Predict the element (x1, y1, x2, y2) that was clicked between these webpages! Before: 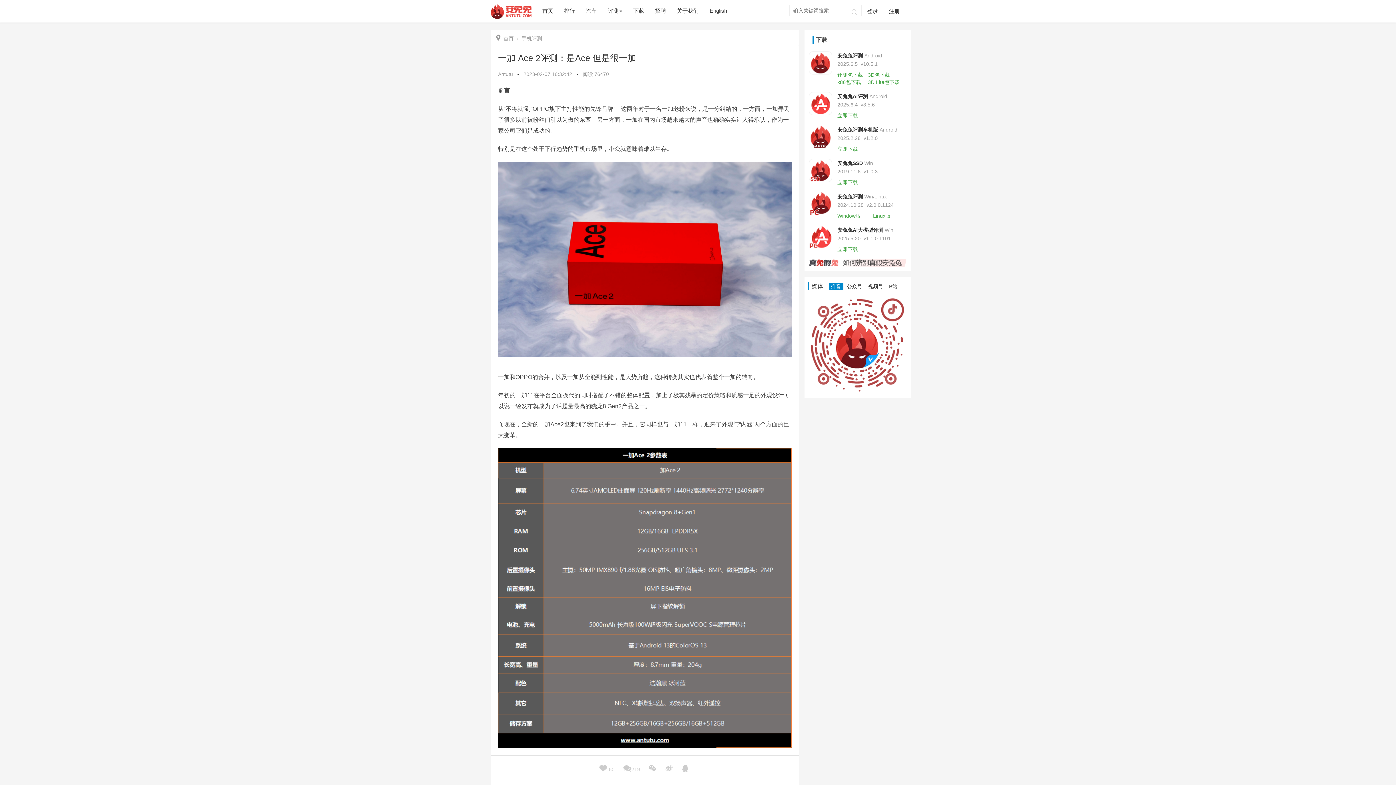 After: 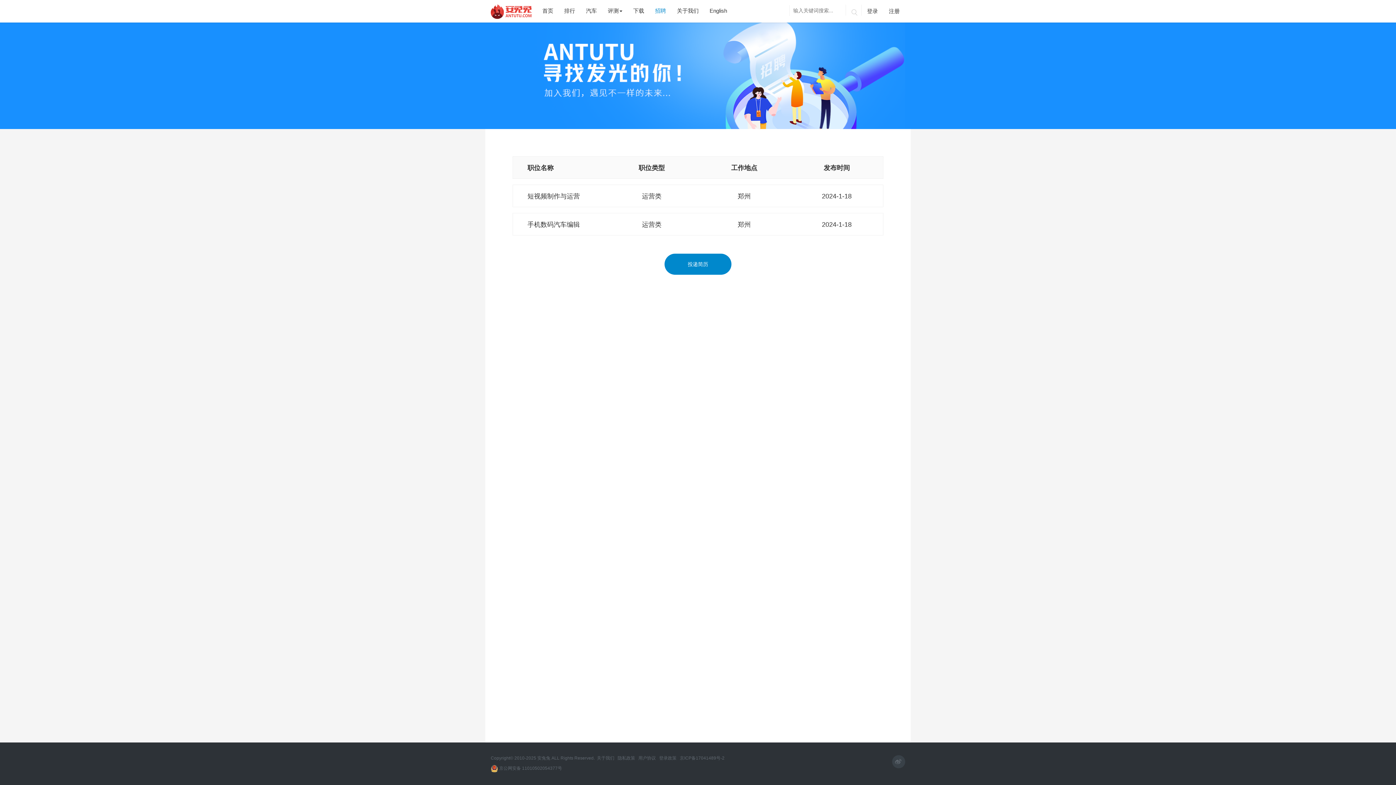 Action: bbox: (649, 0, 671, 22) label: 招聘